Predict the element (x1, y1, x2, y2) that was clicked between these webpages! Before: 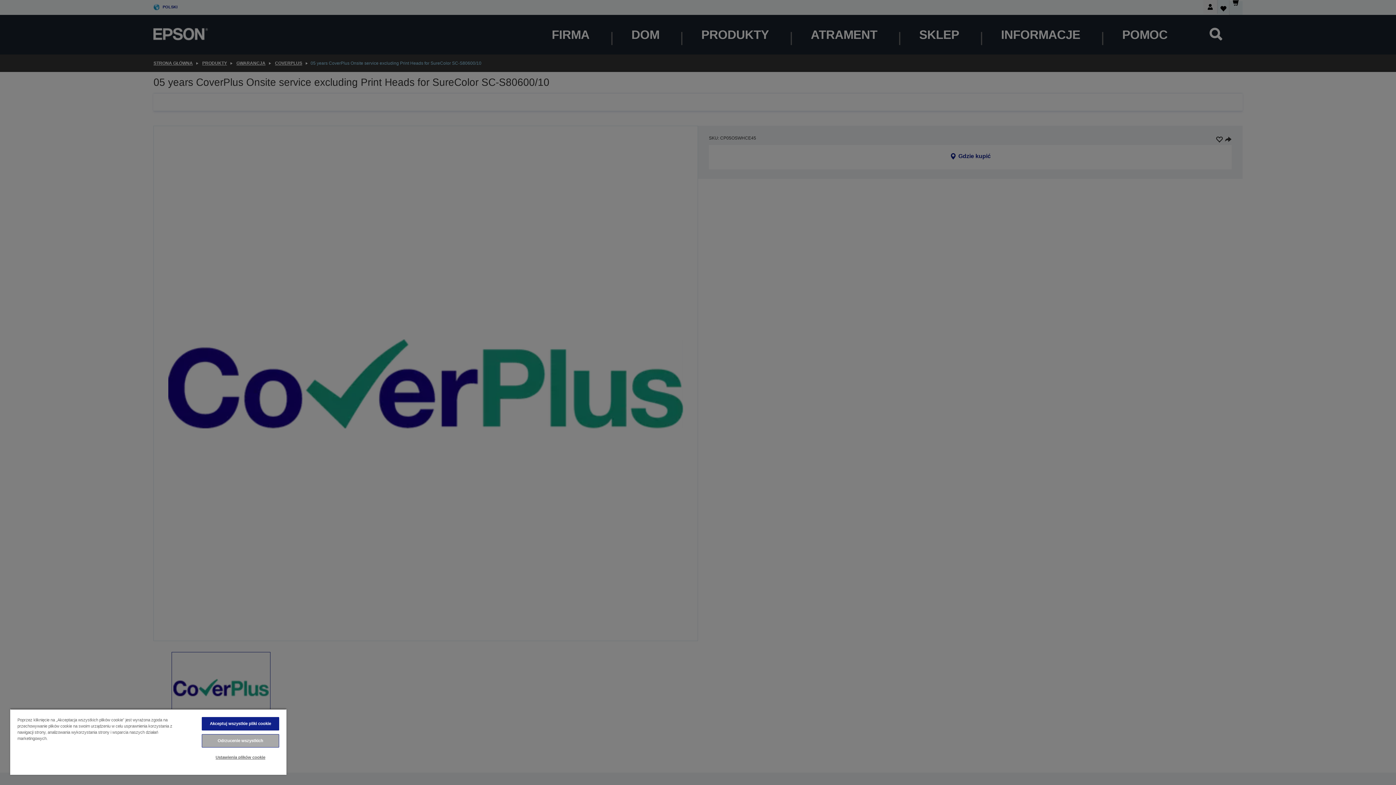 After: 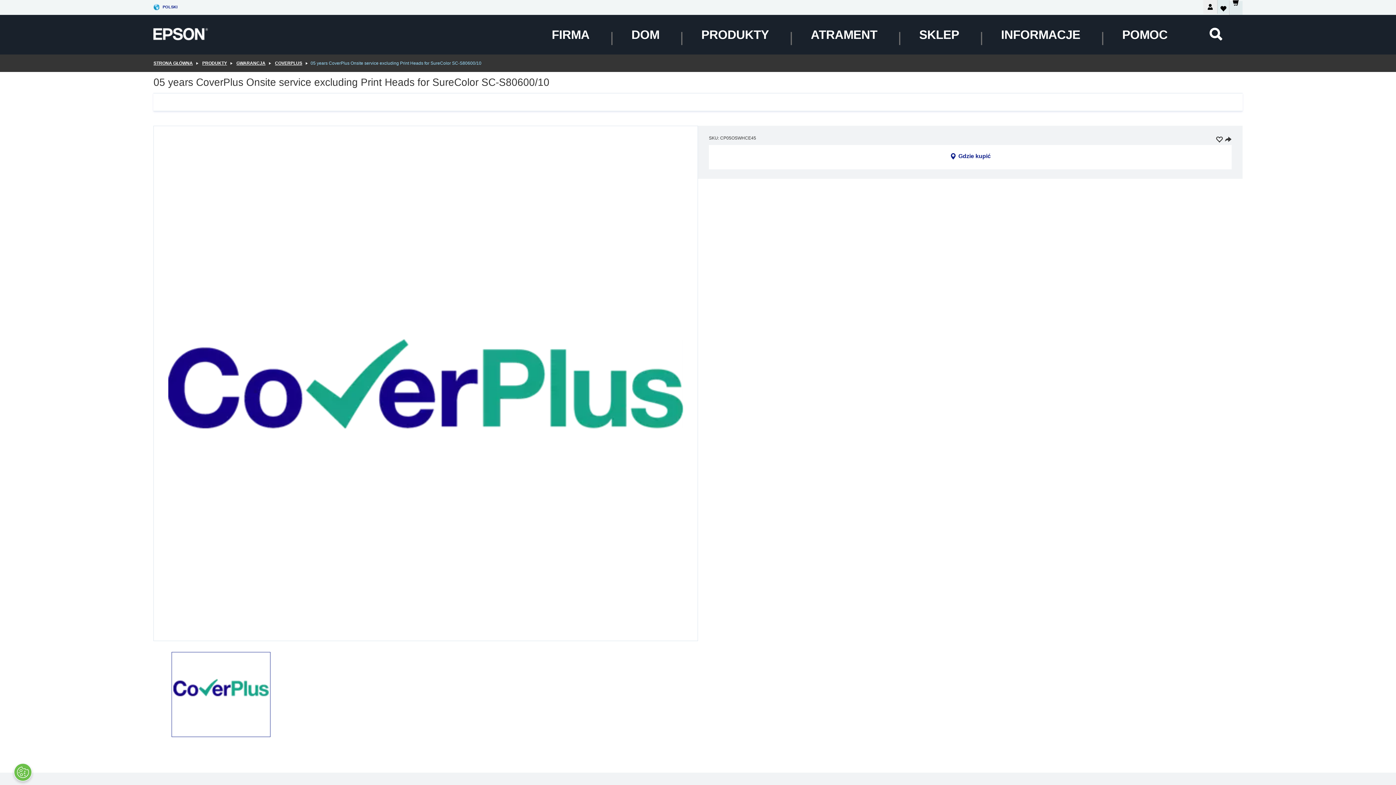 Action: bbox: (201, 734, 279, 748) label: Odrzucenie wszystkich